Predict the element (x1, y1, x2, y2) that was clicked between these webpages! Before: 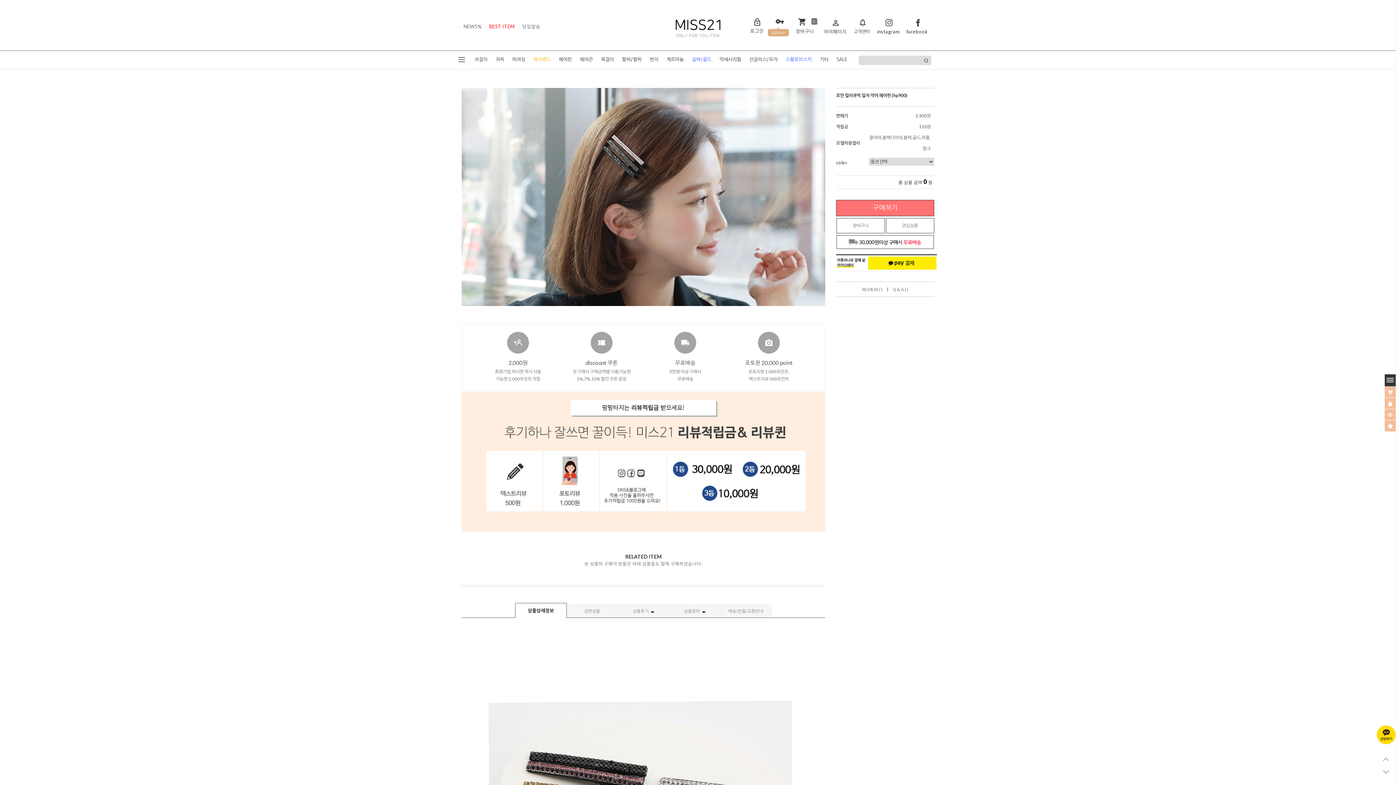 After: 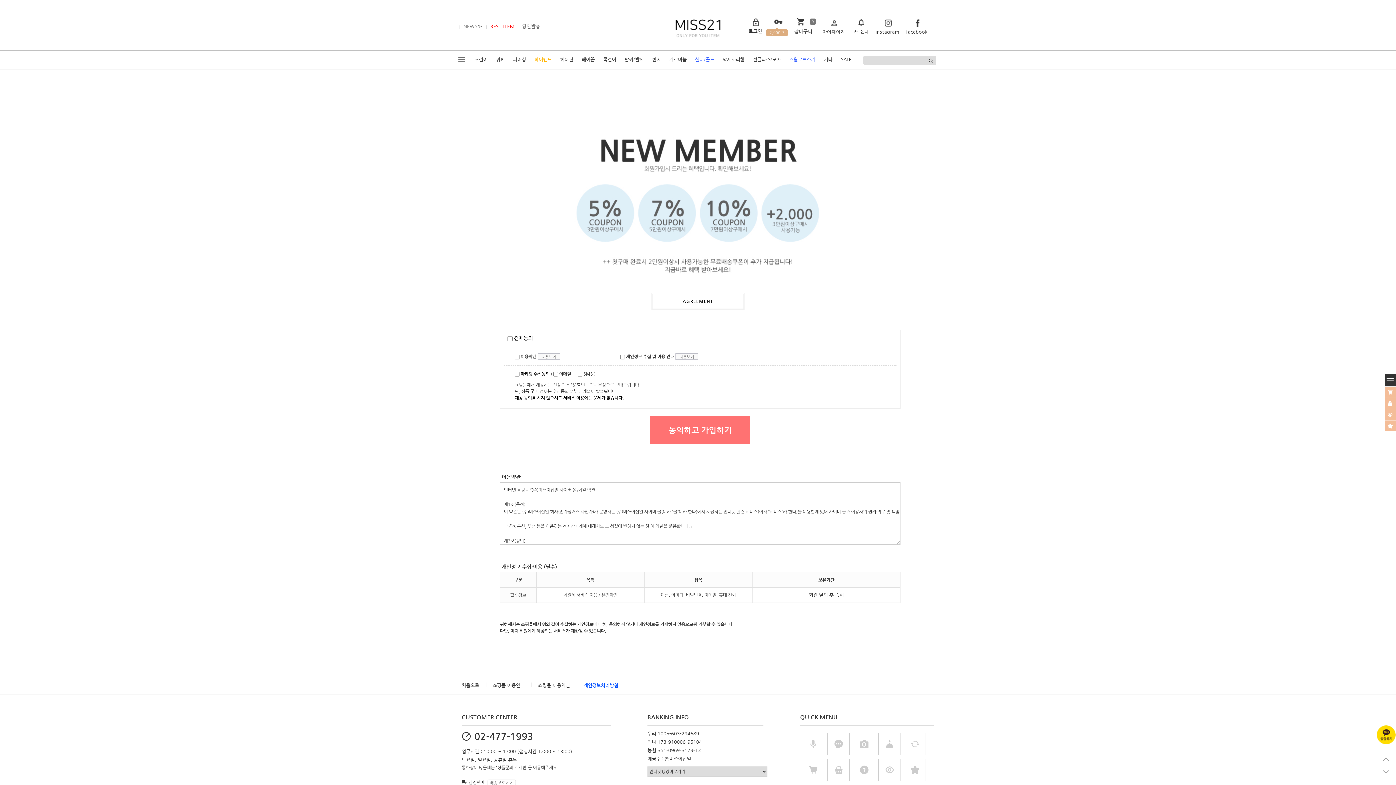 Action: bbox: (772, 18, 786, 24)